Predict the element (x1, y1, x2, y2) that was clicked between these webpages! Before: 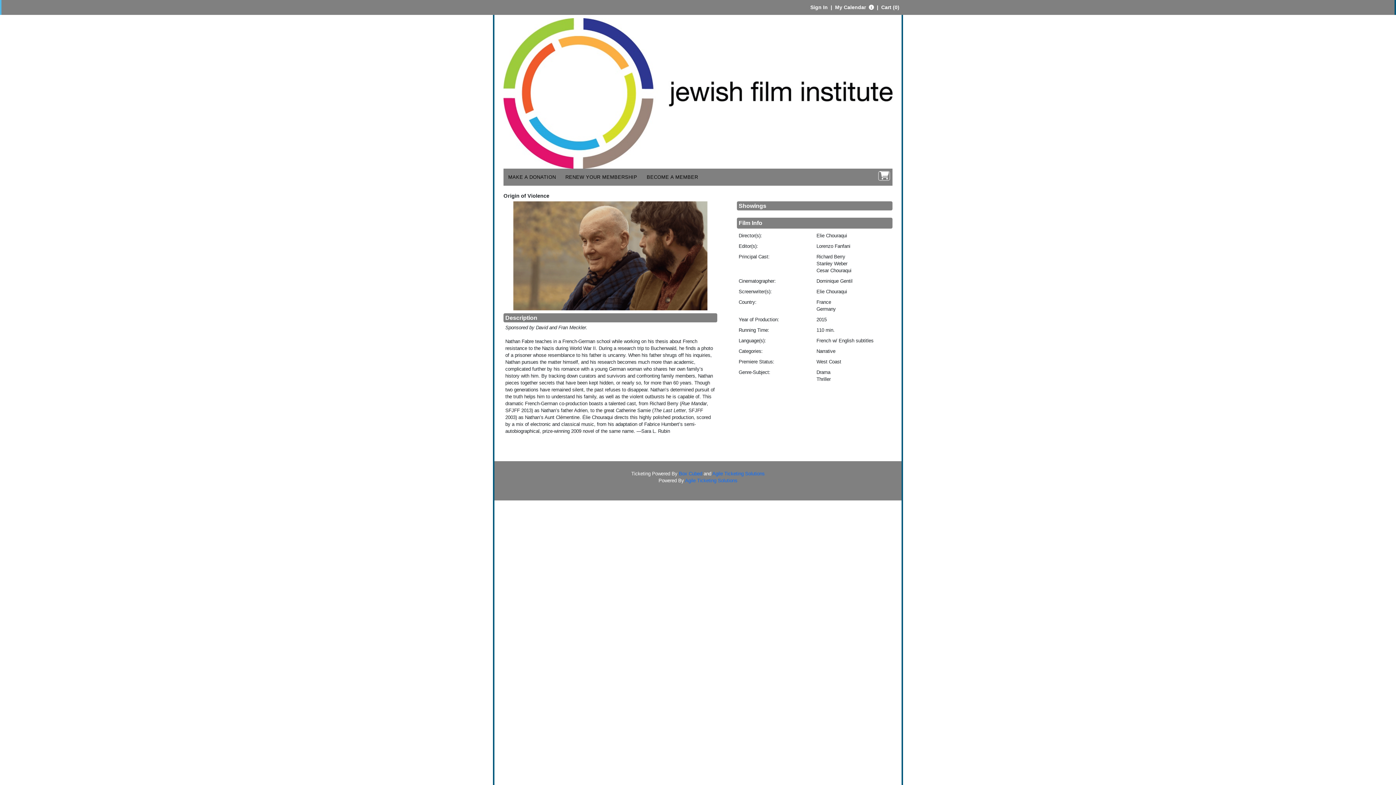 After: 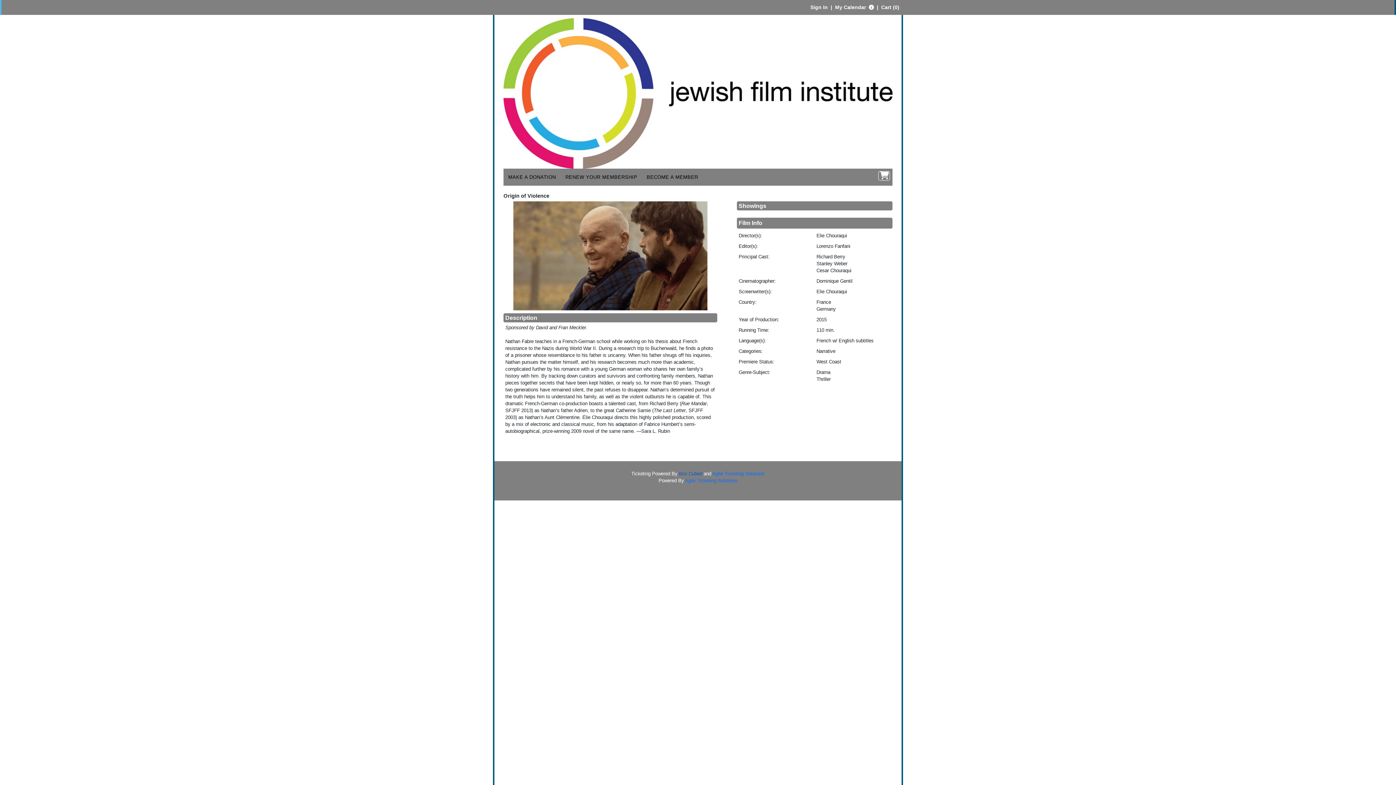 Action: bbox: (679, 471, 702, 476) label: Box Cubed